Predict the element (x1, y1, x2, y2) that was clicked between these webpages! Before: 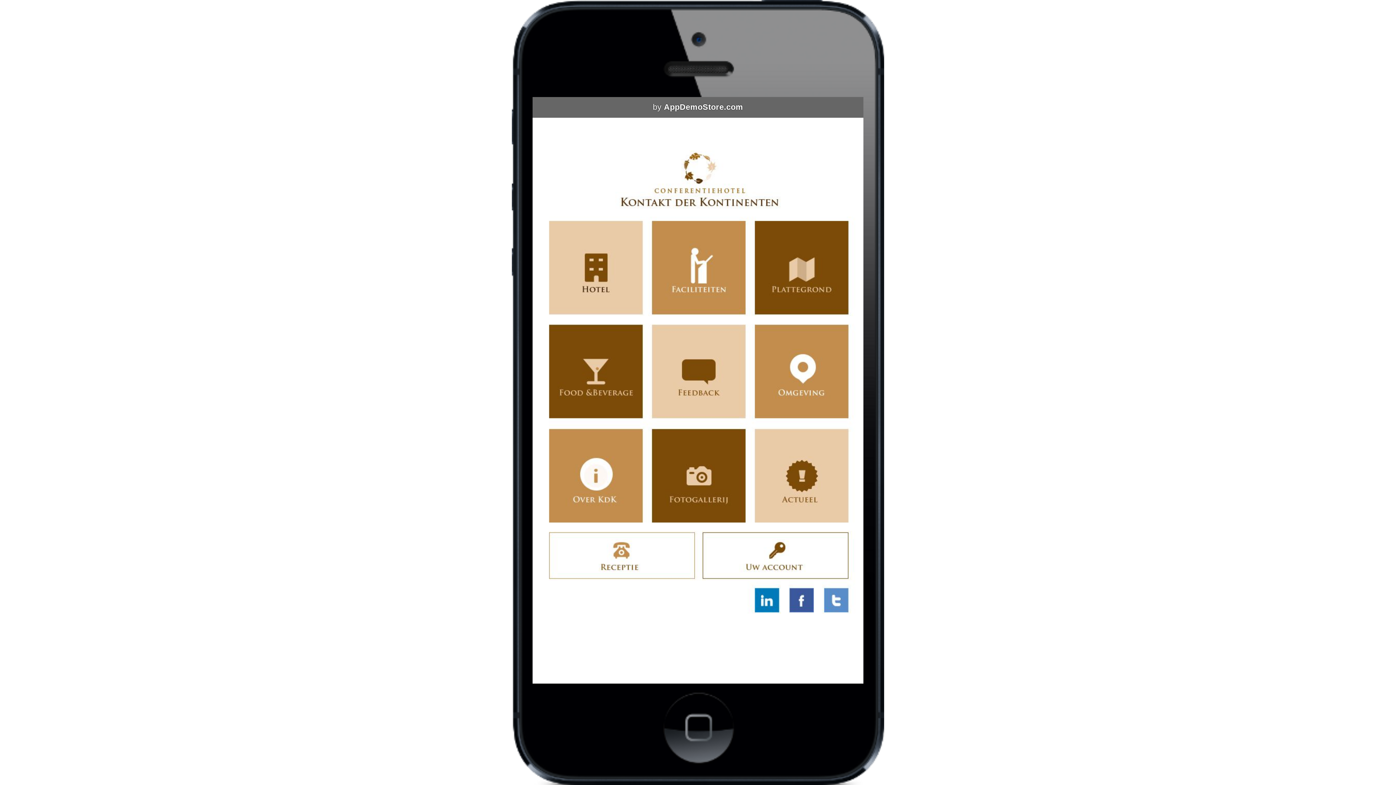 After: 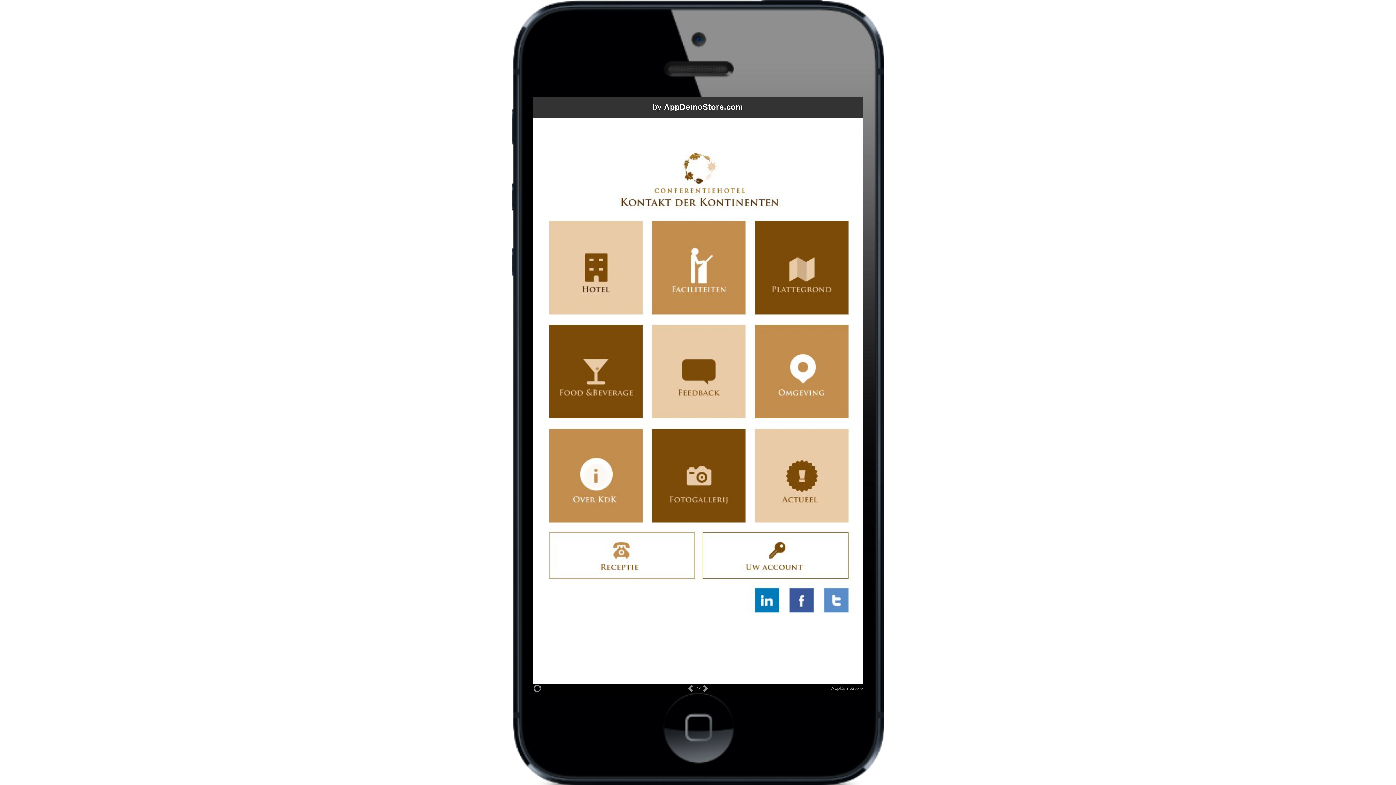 Action: bbox: (532, 97, 863, 117) label: by AppDemoStore.com